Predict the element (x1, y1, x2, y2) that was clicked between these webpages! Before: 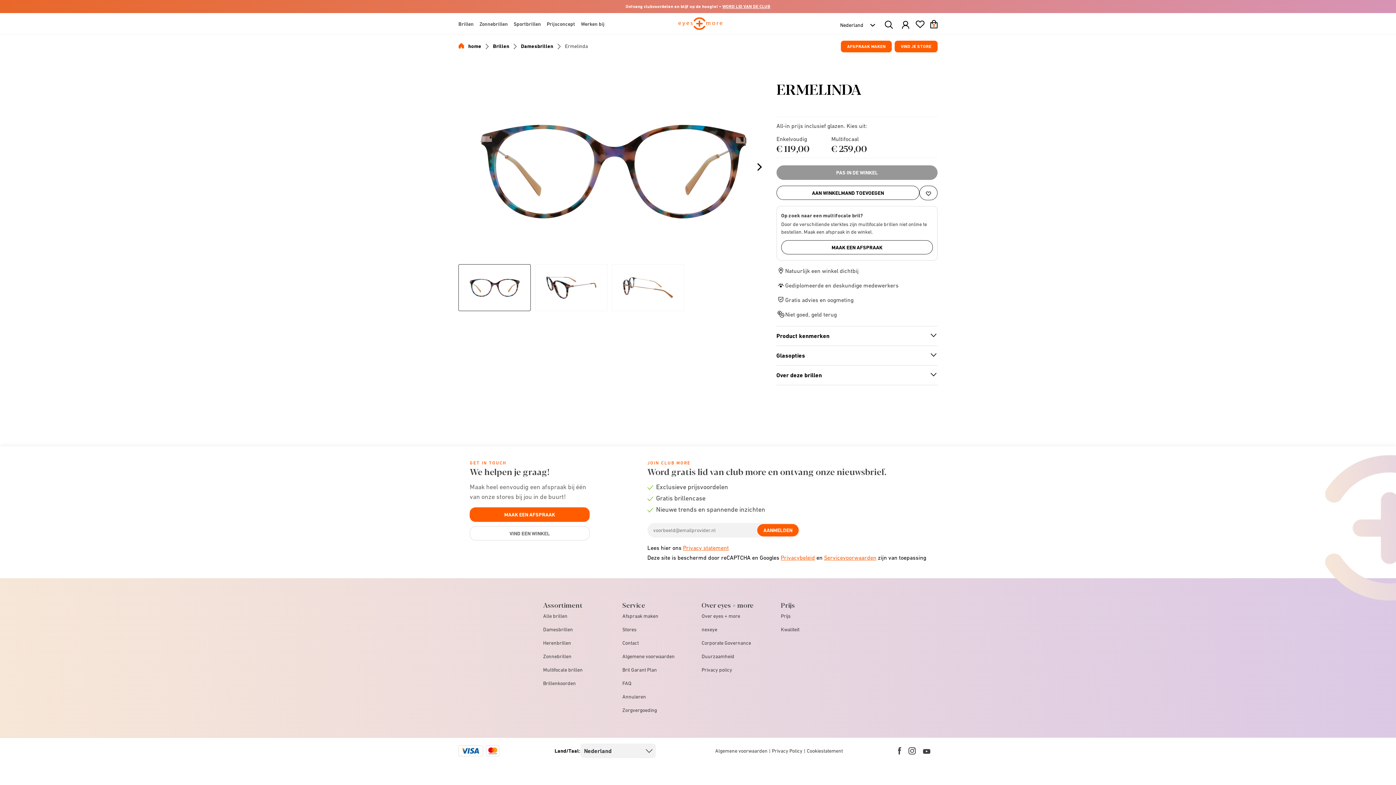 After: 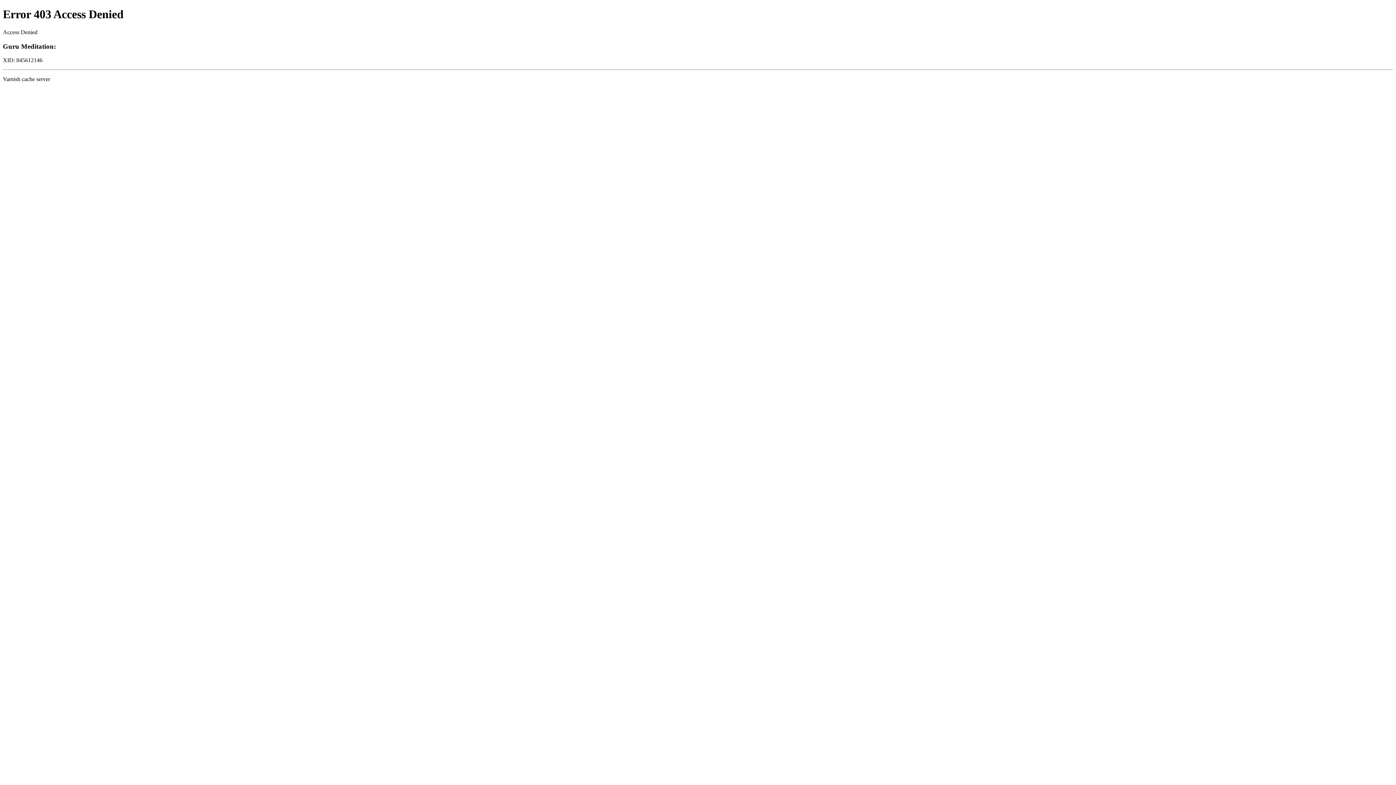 Action: bbox: (701, 640, 751, 646) label: Corporate Governance